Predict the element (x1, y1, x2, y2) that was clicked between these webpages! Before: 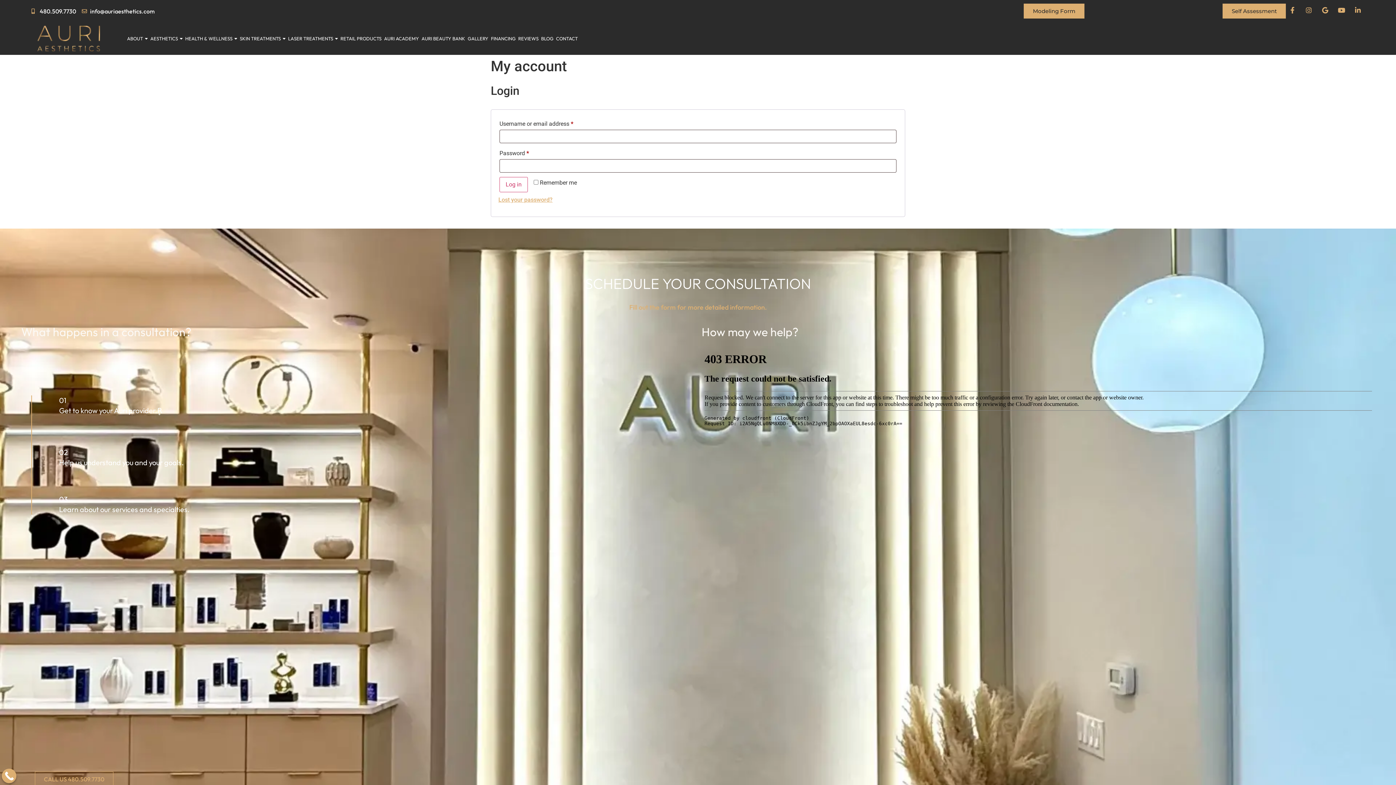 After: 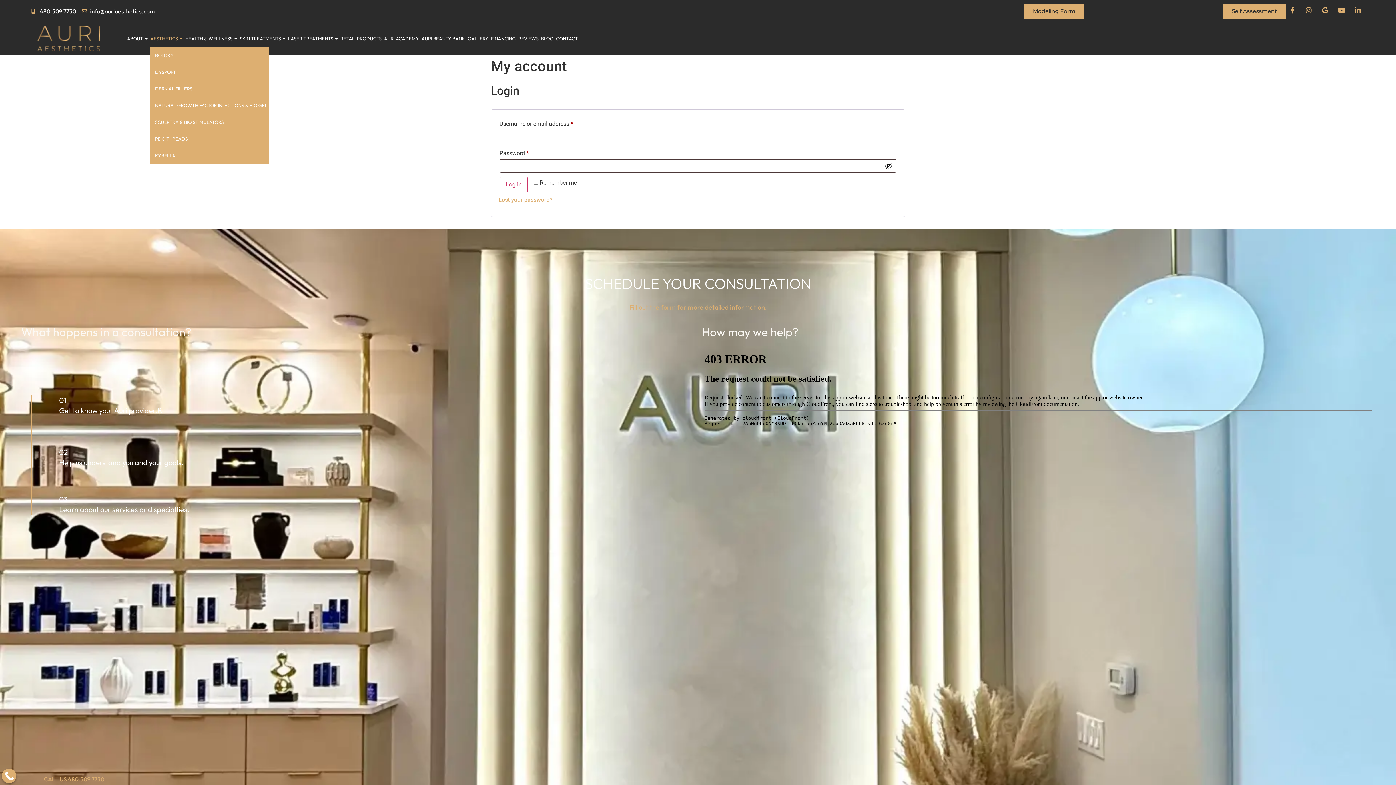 Action: bbox: (150, 30, 182, 46) label: AESTHETICS